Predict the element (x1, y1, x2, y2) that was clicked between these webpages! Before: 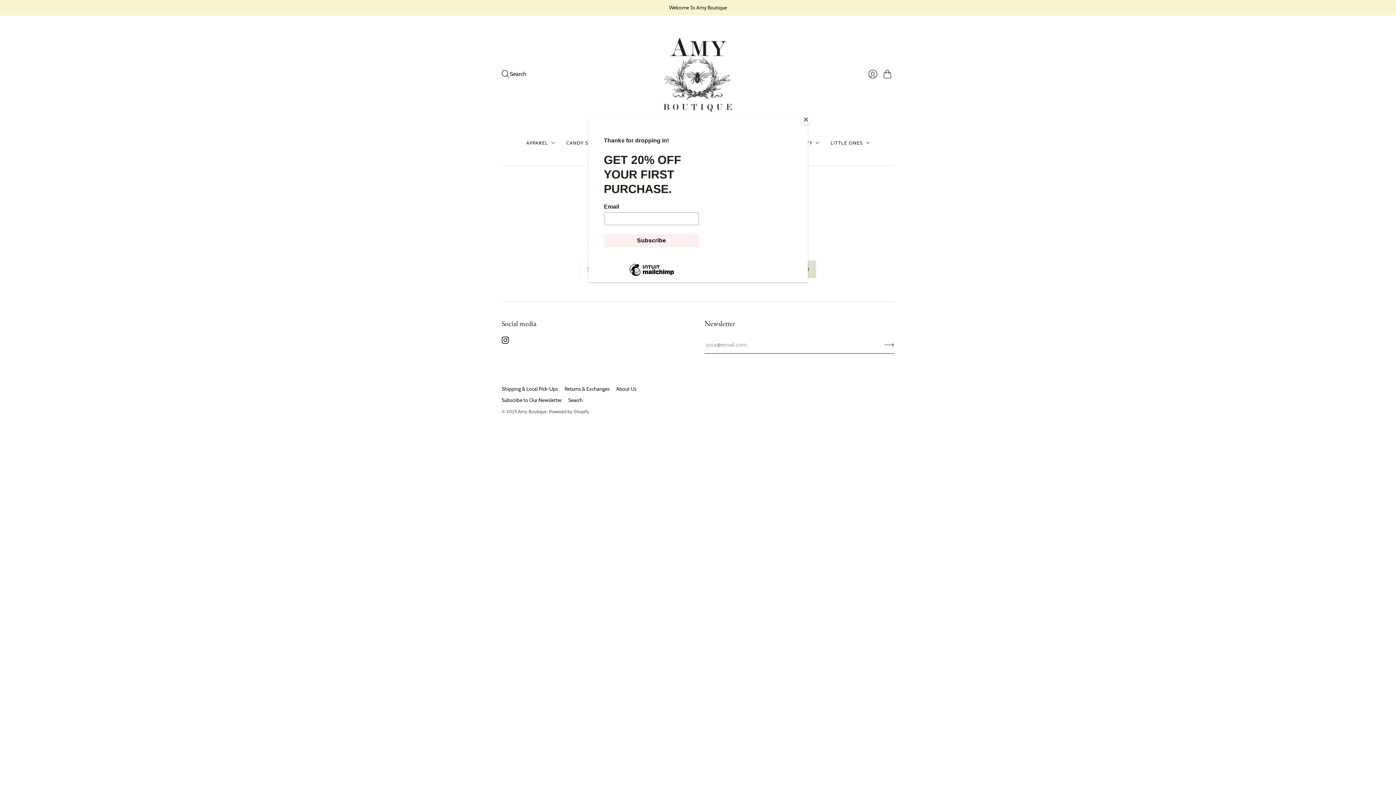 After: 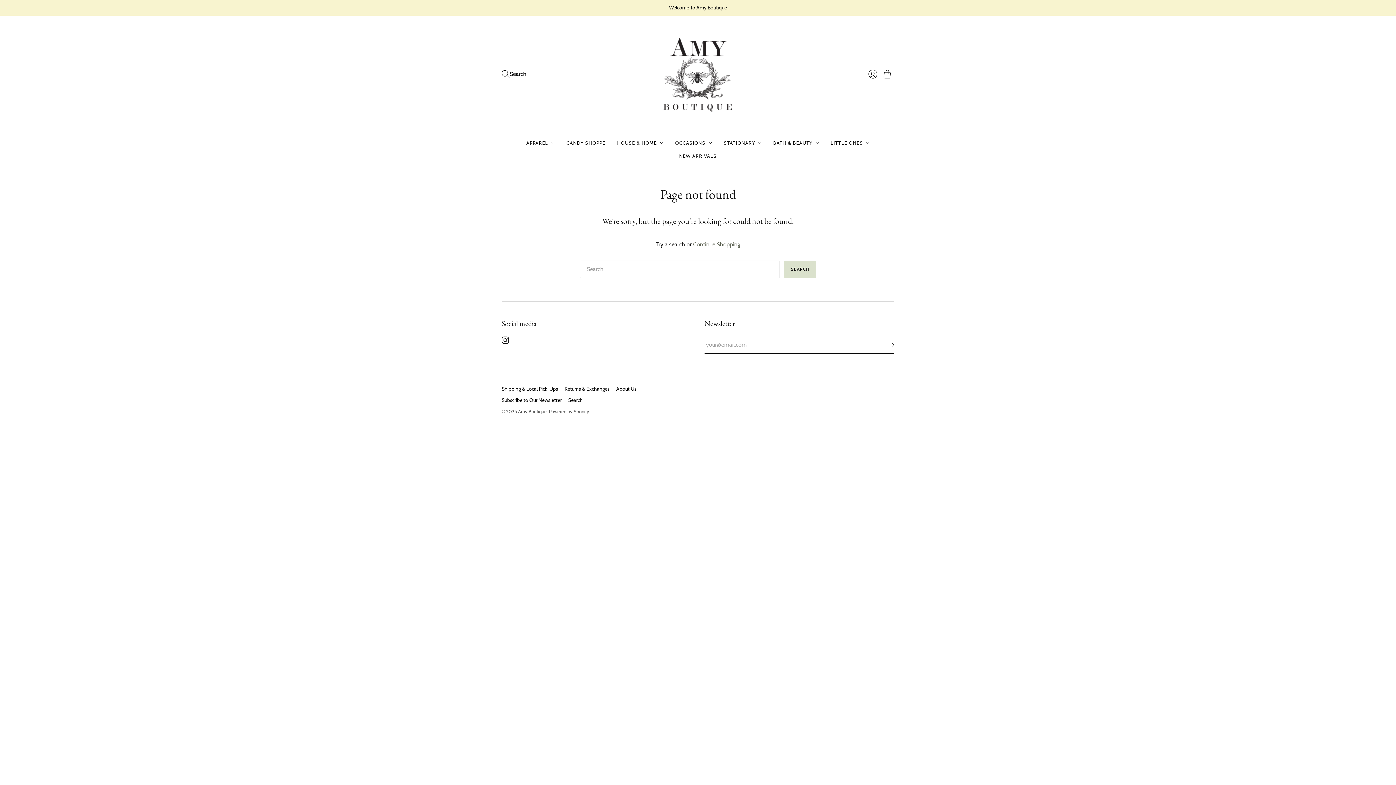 Action: bbox: (800, 114, 811, 125) label: Close